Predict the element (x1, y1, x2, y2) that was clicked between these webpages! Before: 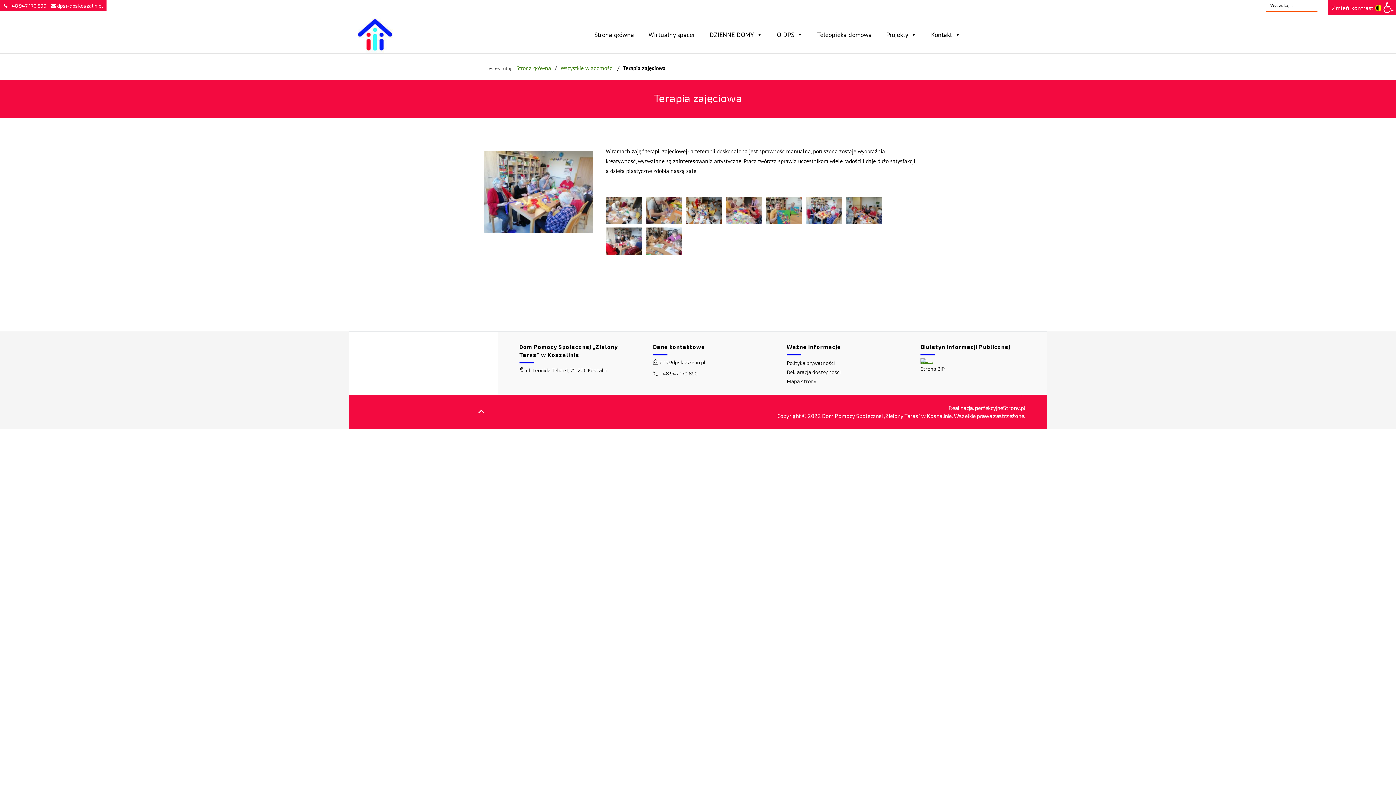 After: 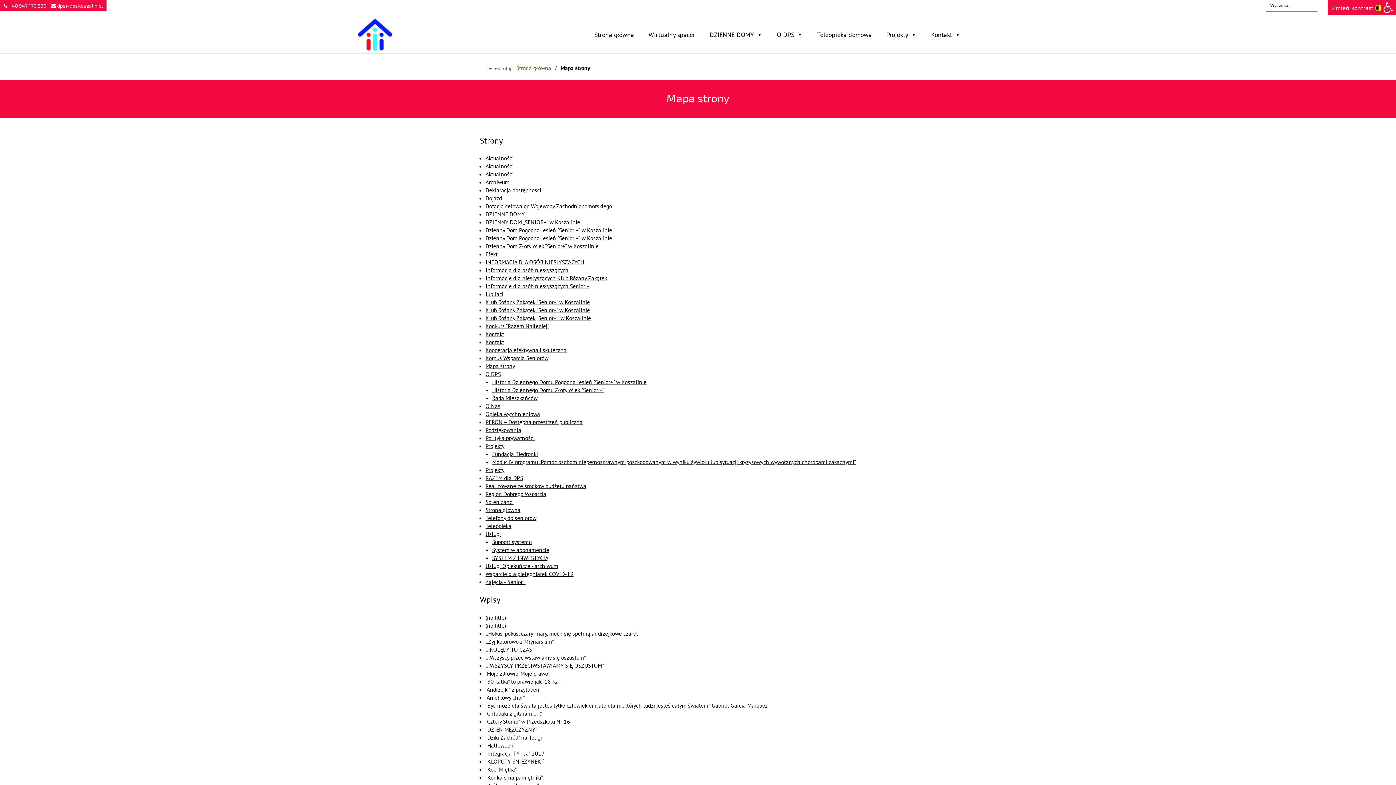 Action: label: Mapa strony bbox: (787, 378, 816, 384)